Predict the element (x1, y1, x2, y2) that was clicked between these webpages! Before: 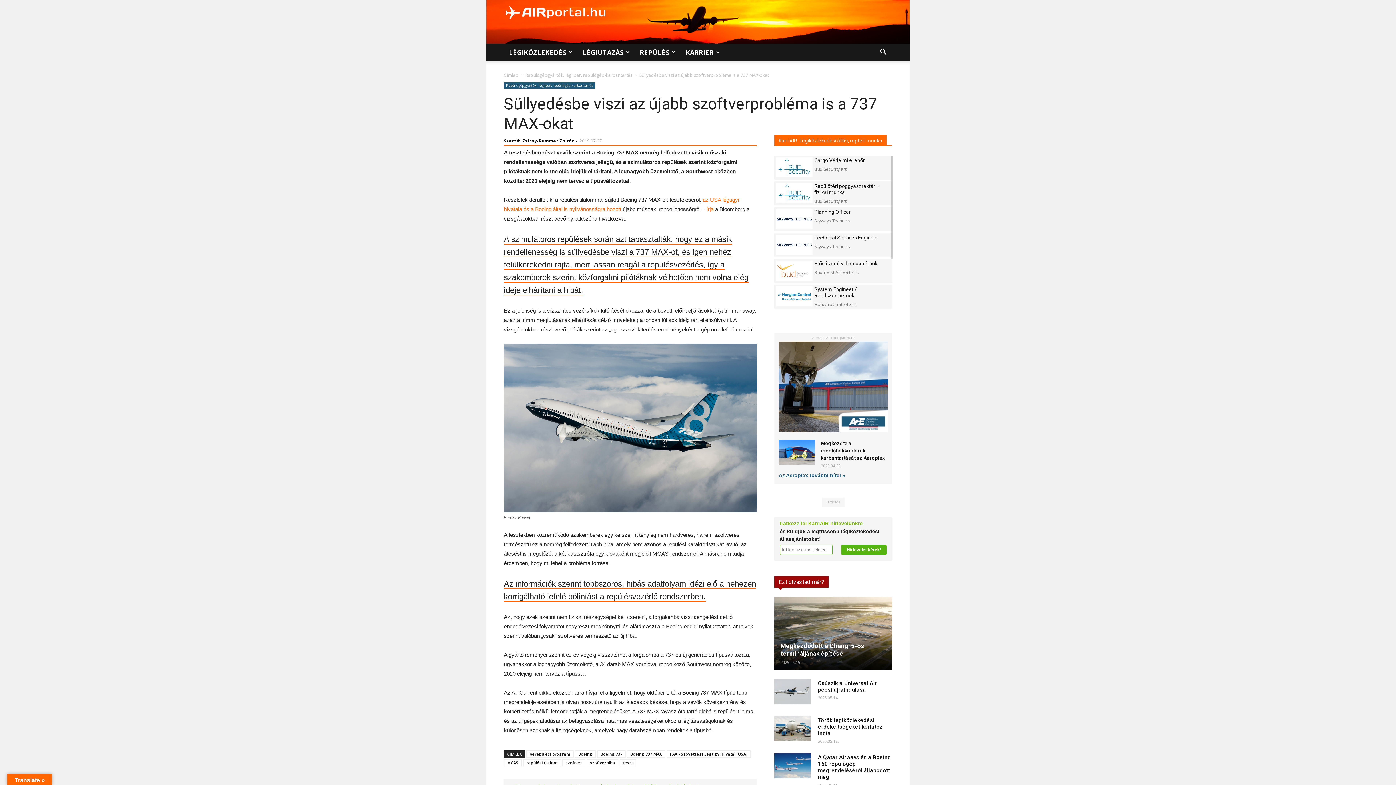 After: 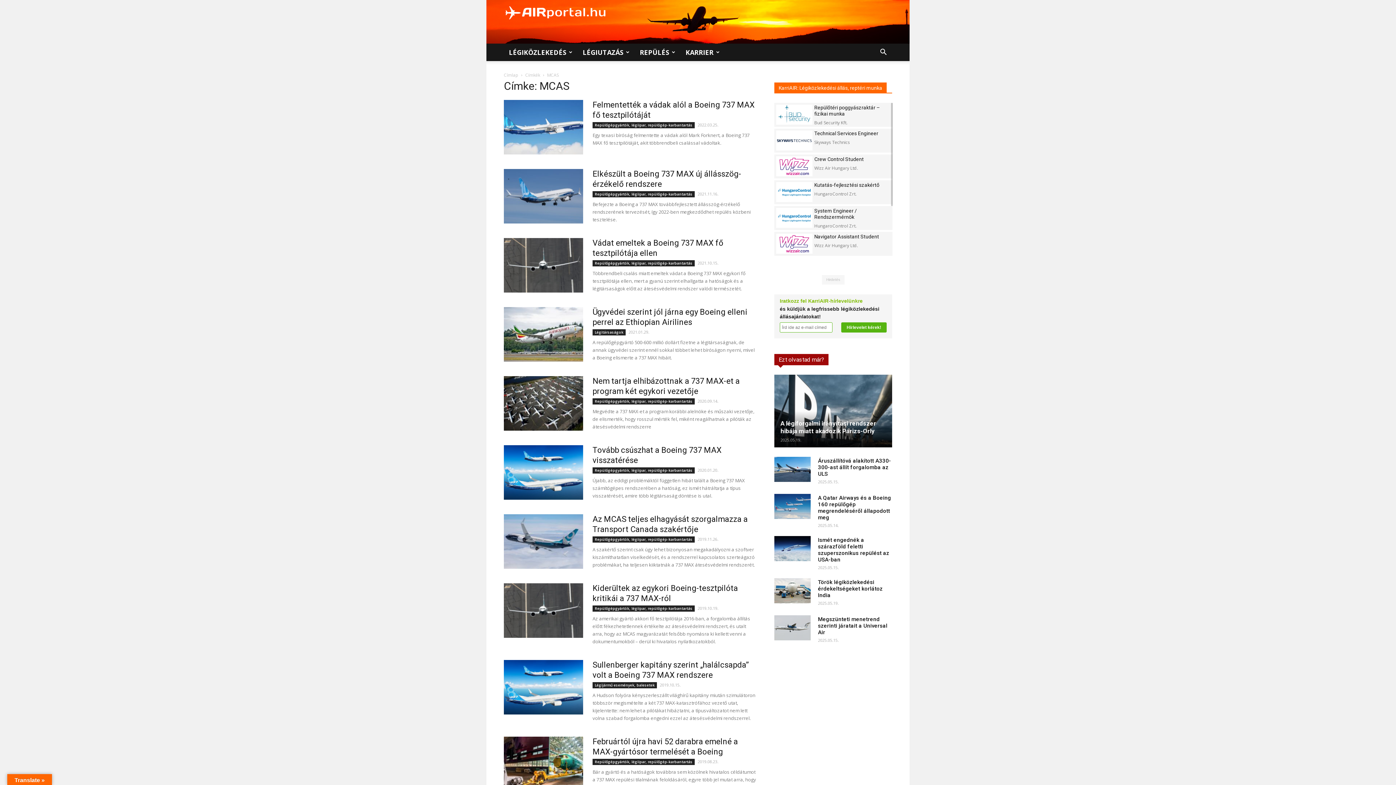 Action: label: MCAS bbox: (504, 759, 521, 766)